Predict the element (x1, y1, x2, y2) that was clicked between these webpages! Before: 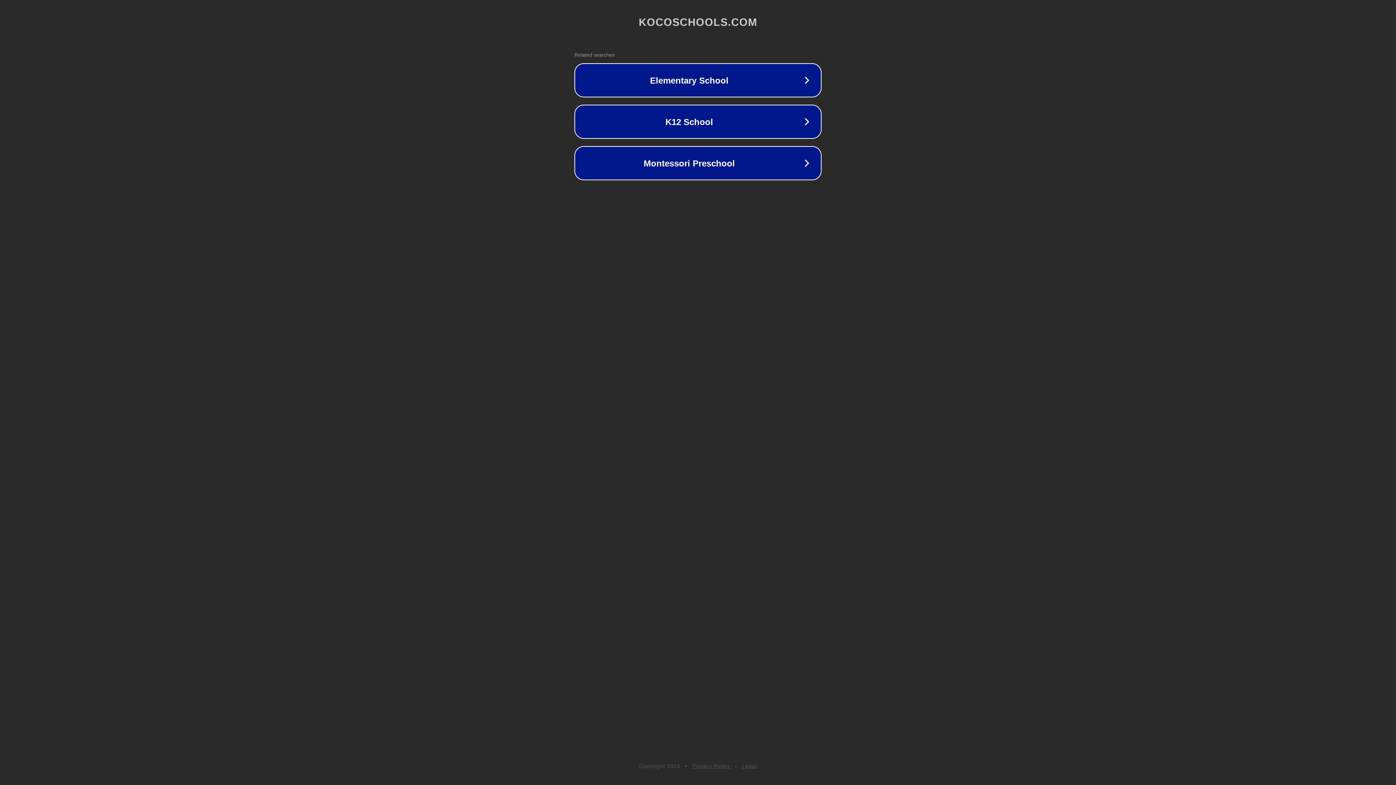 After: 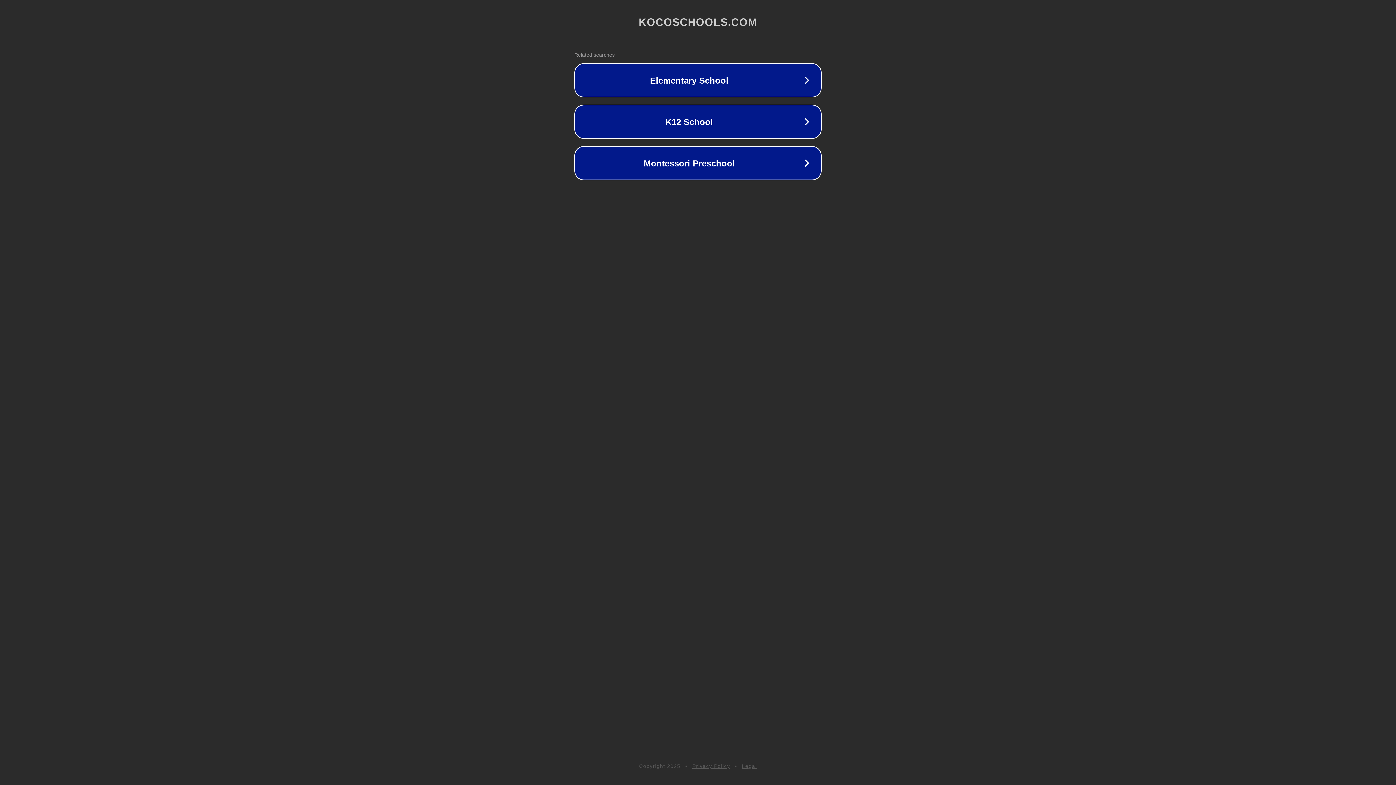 Action: label: Legal bbox: (742, 763, 757, 769)